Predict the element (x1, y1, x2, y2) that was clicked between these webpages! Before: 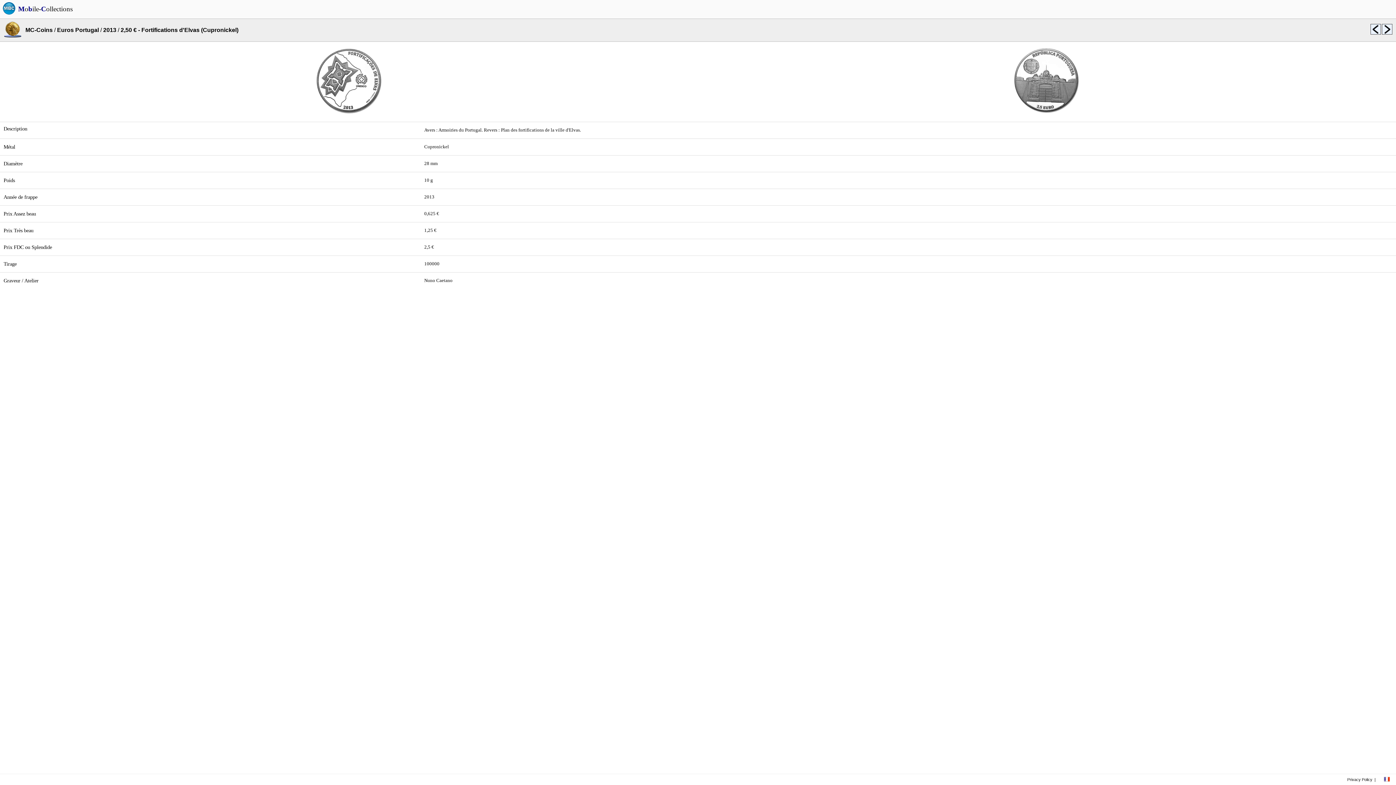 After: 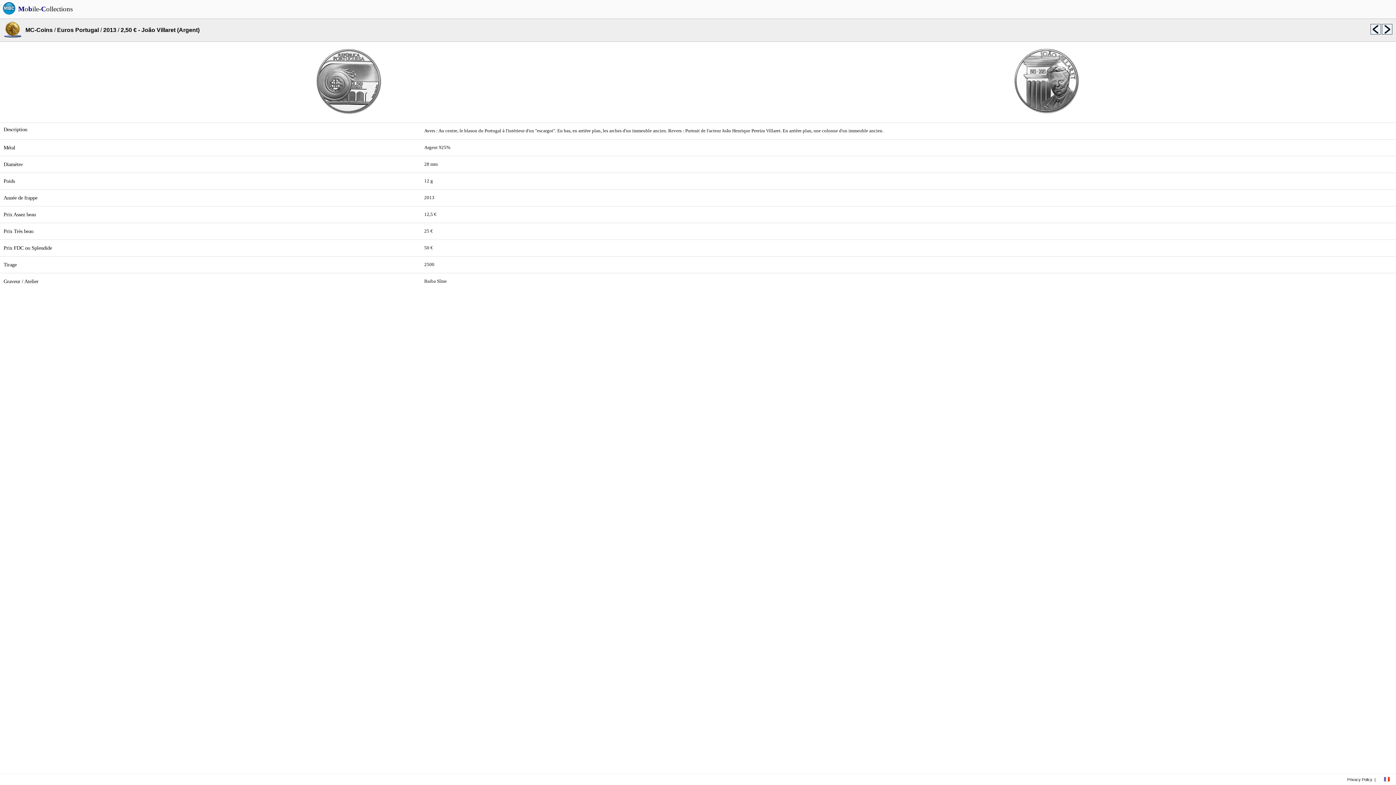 Action: bbox: (1381, 29, 1392, 35)